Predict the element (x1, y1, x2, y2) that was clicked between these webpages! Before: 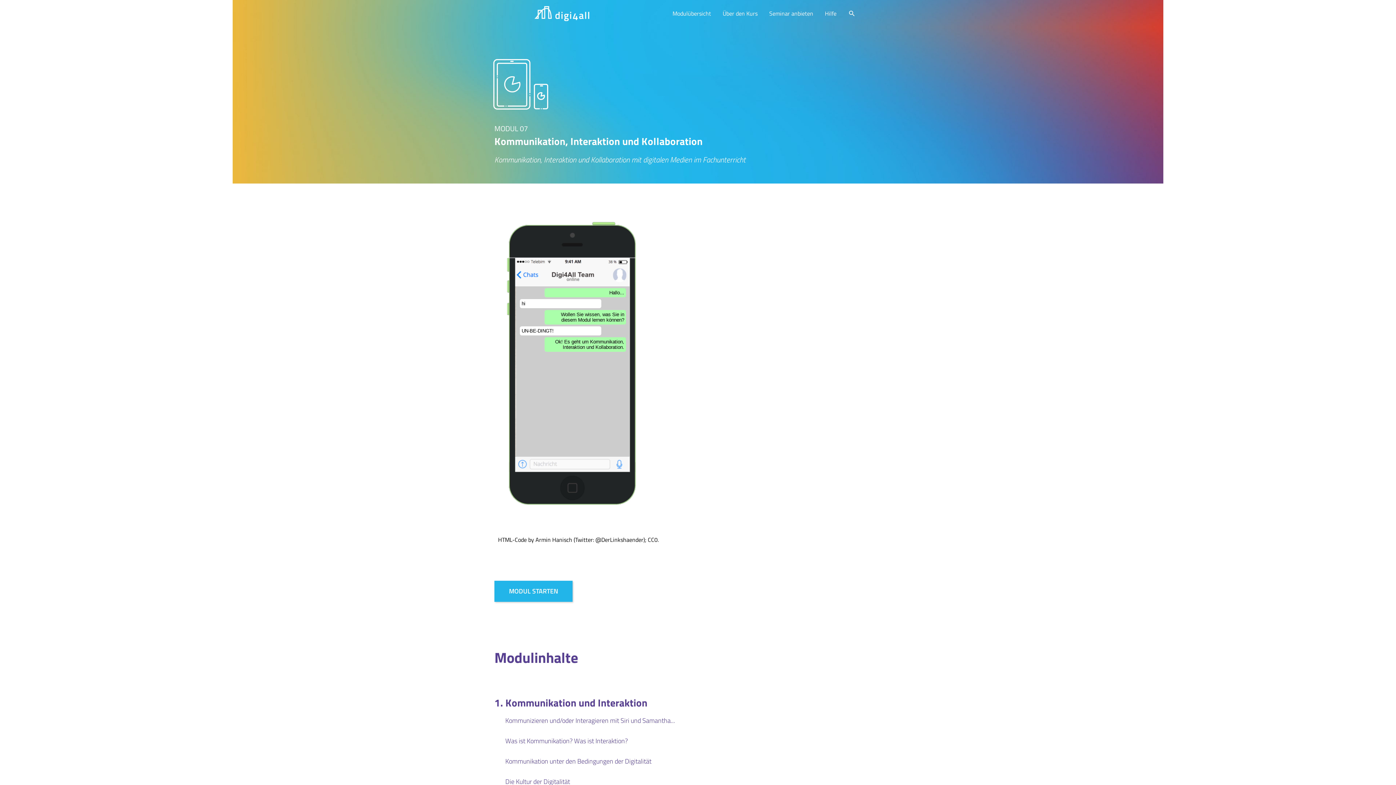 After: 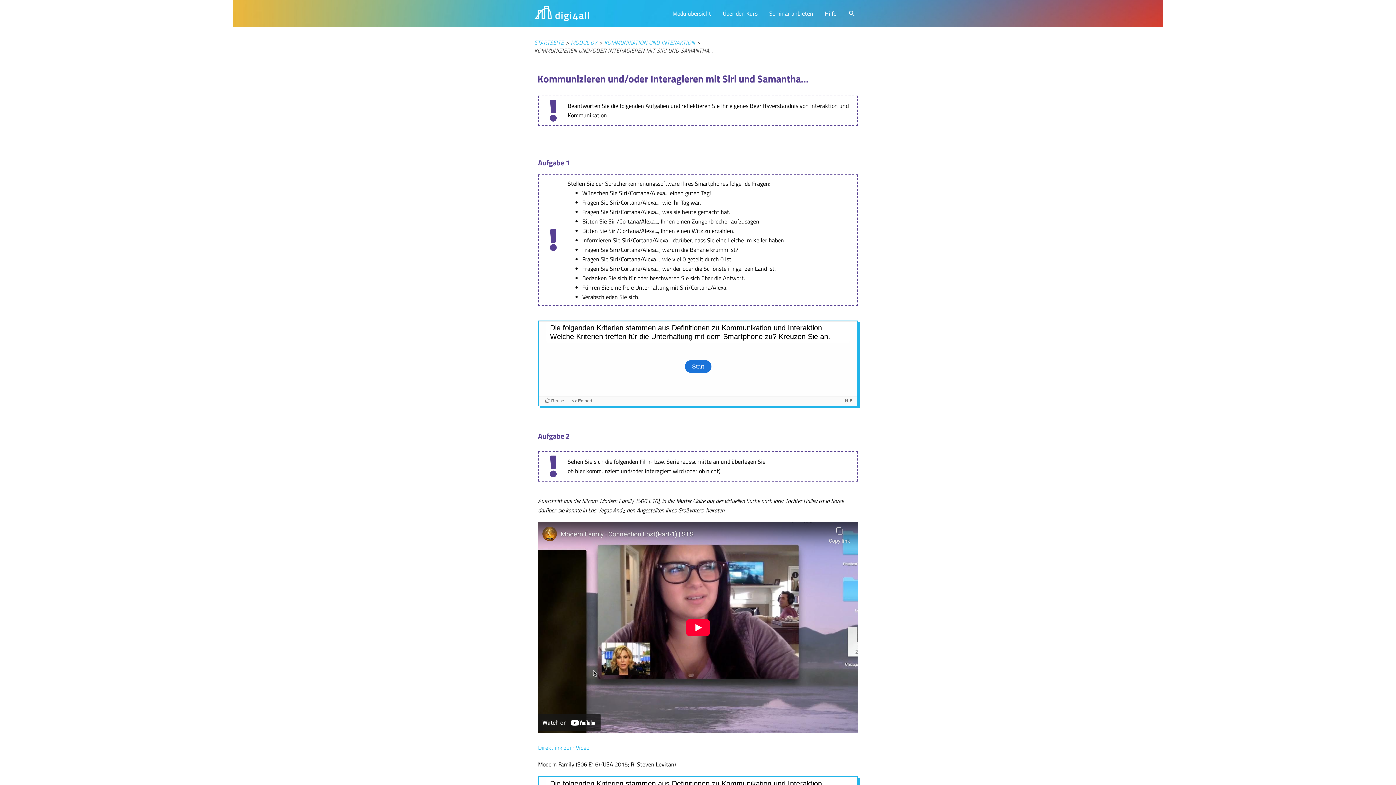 Action: bbox: (494, 581, 572, 602) label: MODUL STARTEN